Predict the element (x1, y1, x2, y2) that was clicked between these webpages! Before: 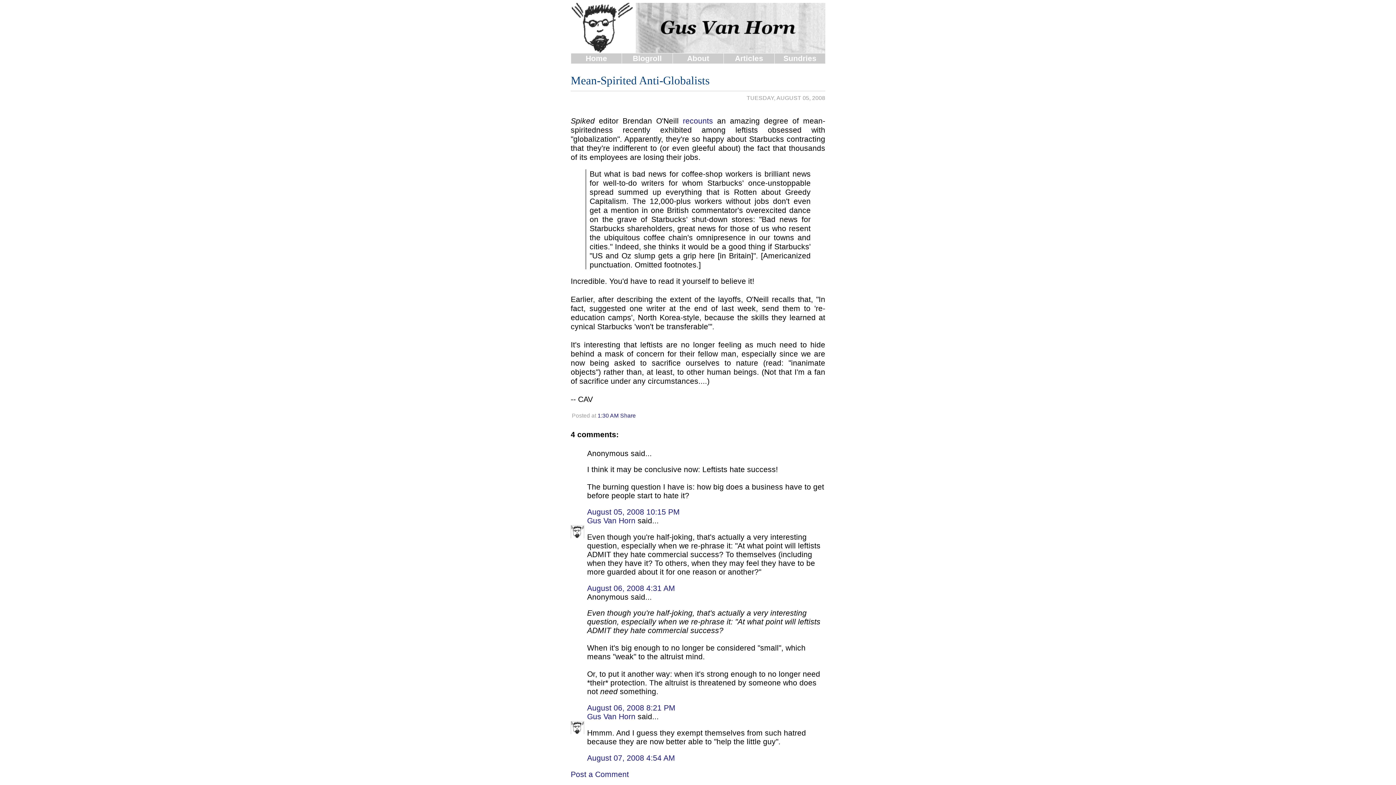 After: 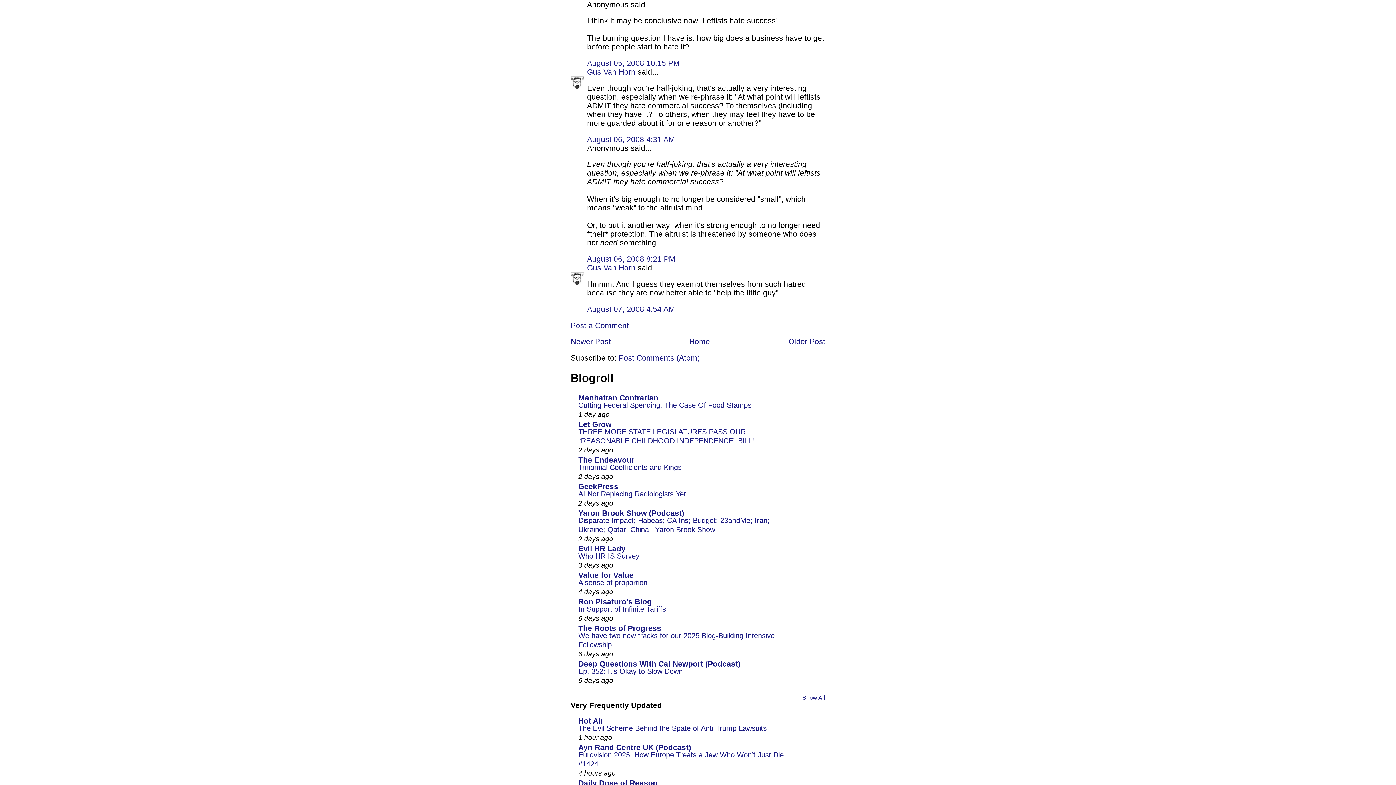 Action: label: August 05, 2008 10:15 PM bbox: (587, 508, 680, 516)